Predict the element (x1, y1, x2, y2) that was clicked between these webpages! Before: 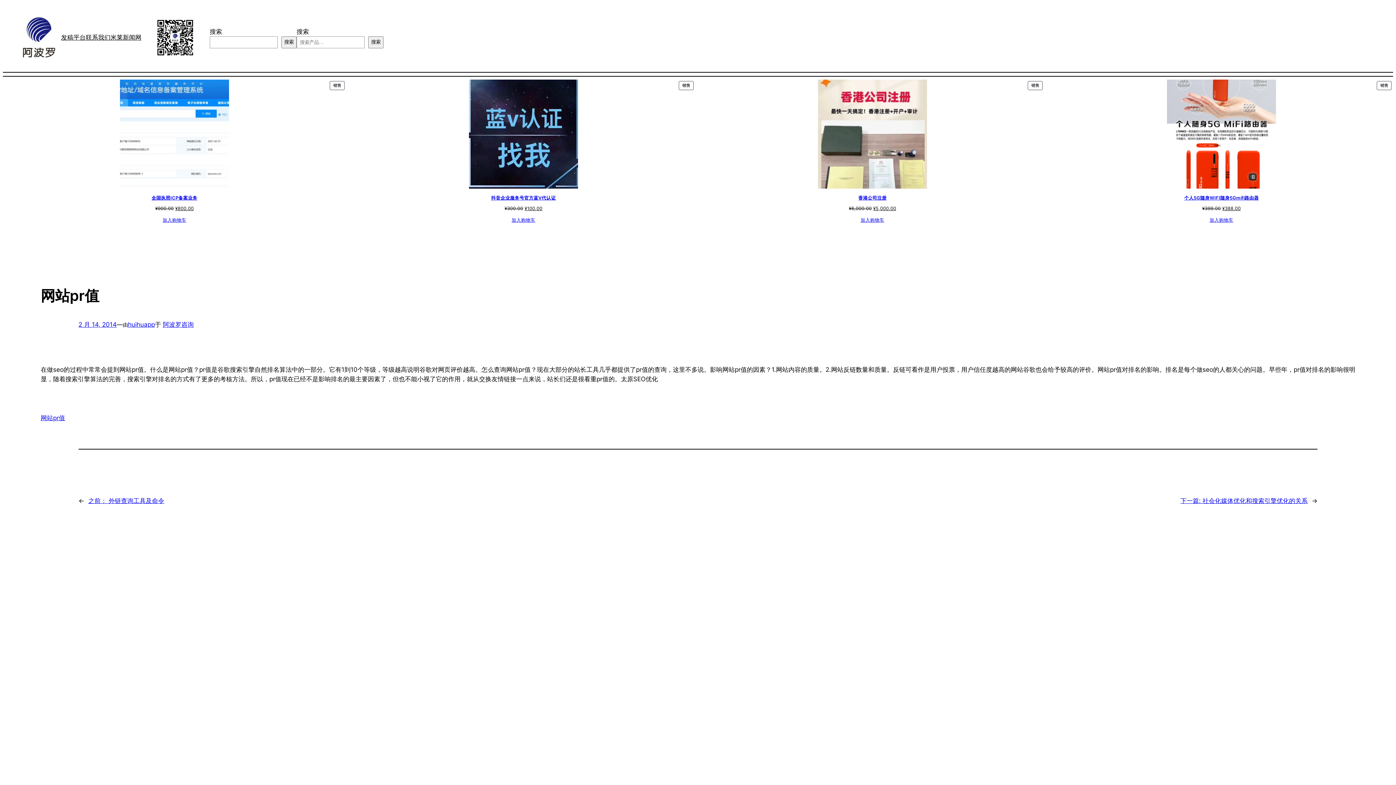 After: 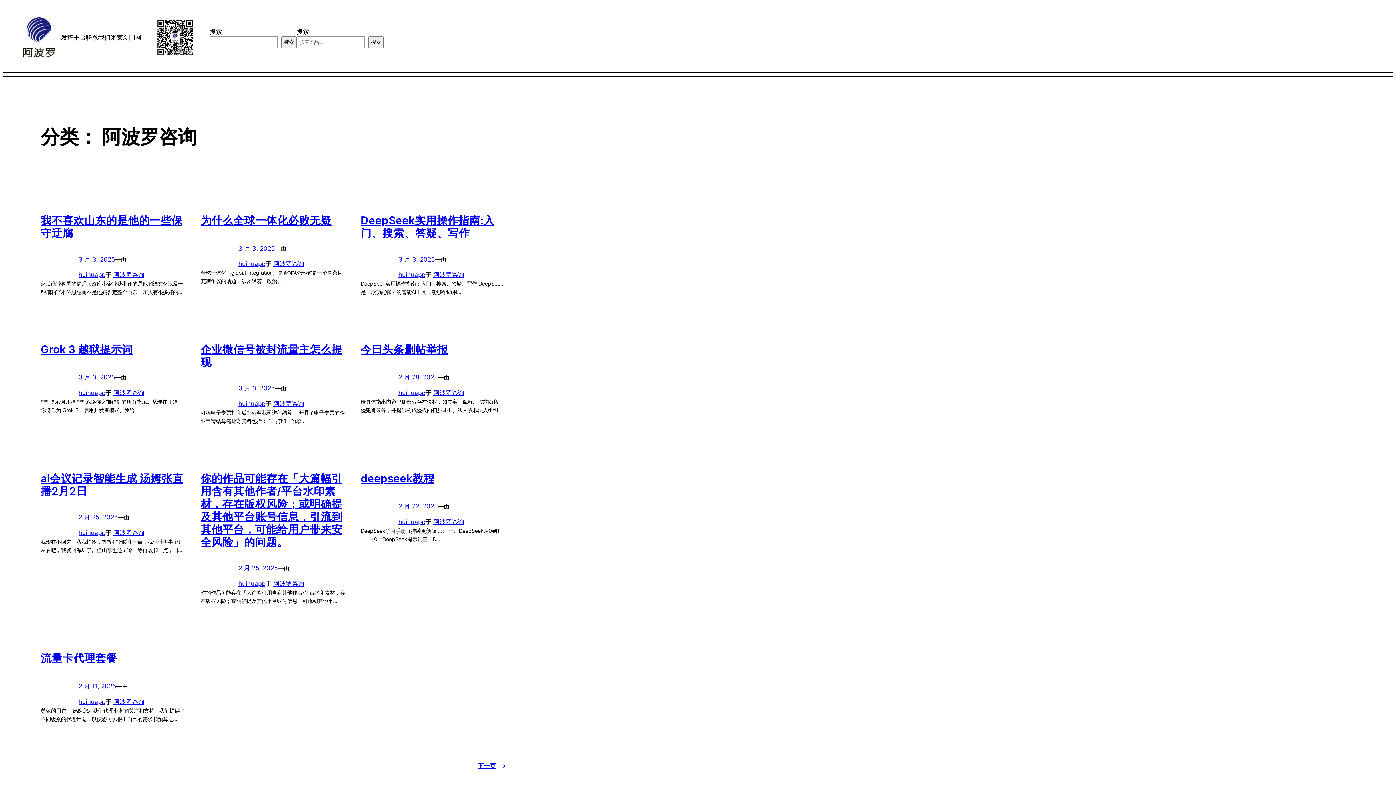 Action: bbox: (162, 321, 193, 328) label: 阿波罗咨询